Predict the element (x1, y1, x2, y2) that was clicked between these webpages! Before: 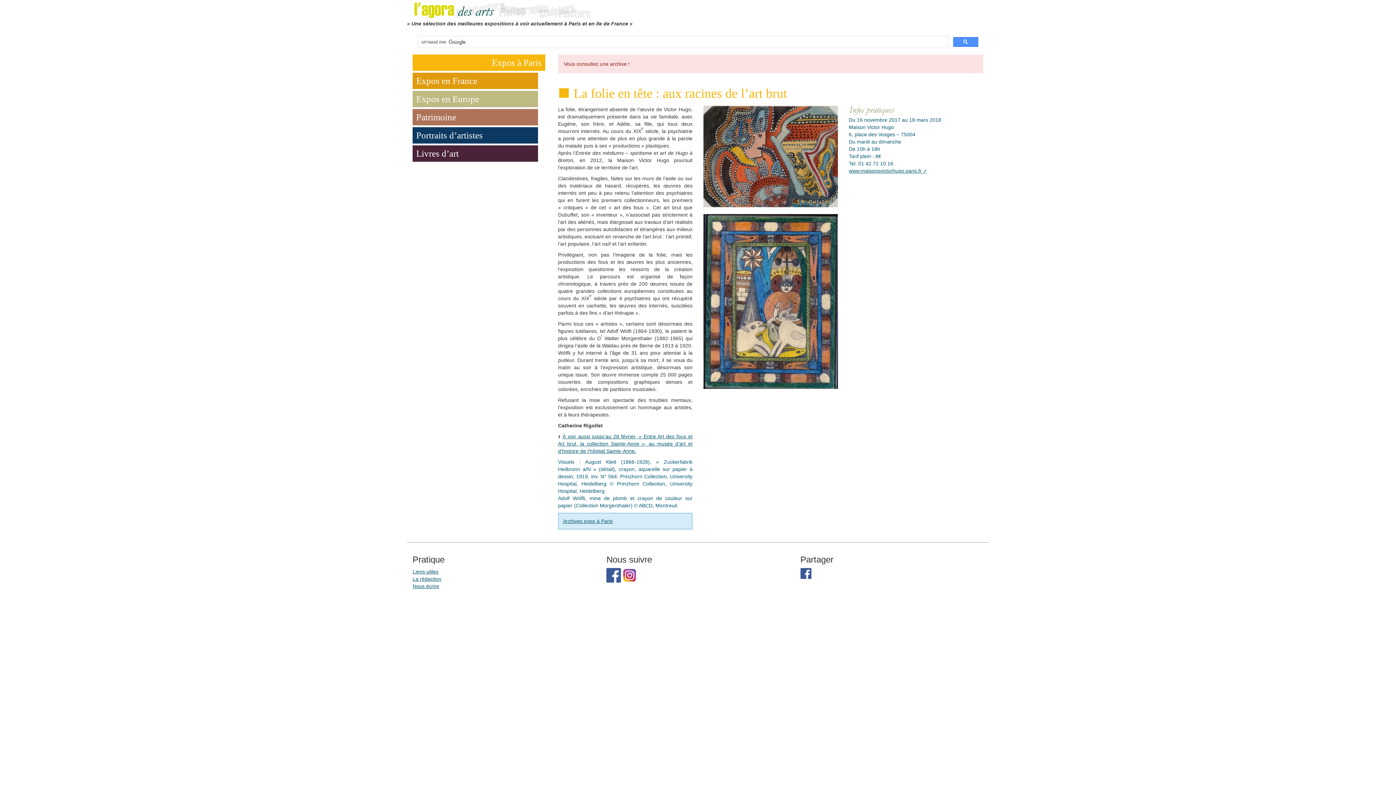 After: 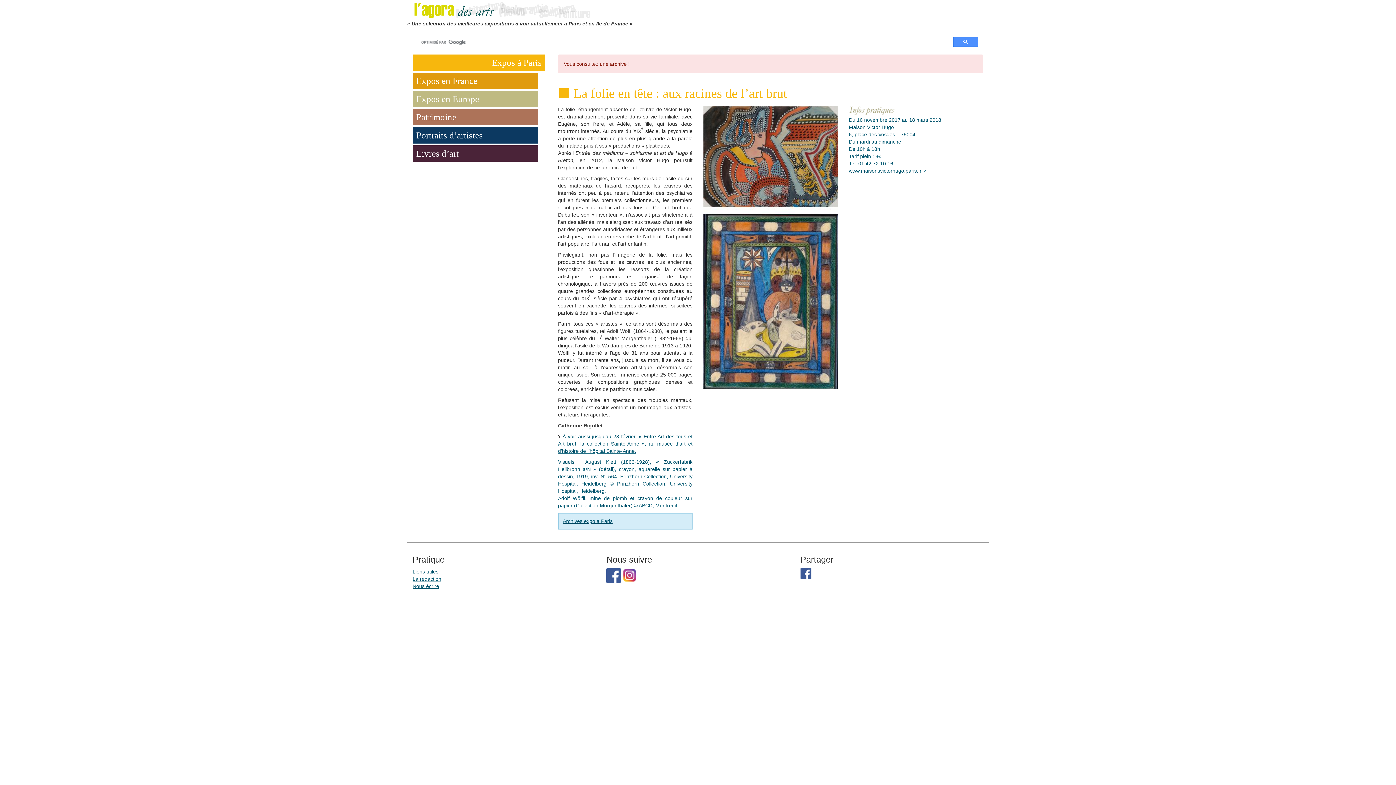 Action: bbox: (606, 572, 621, 578)